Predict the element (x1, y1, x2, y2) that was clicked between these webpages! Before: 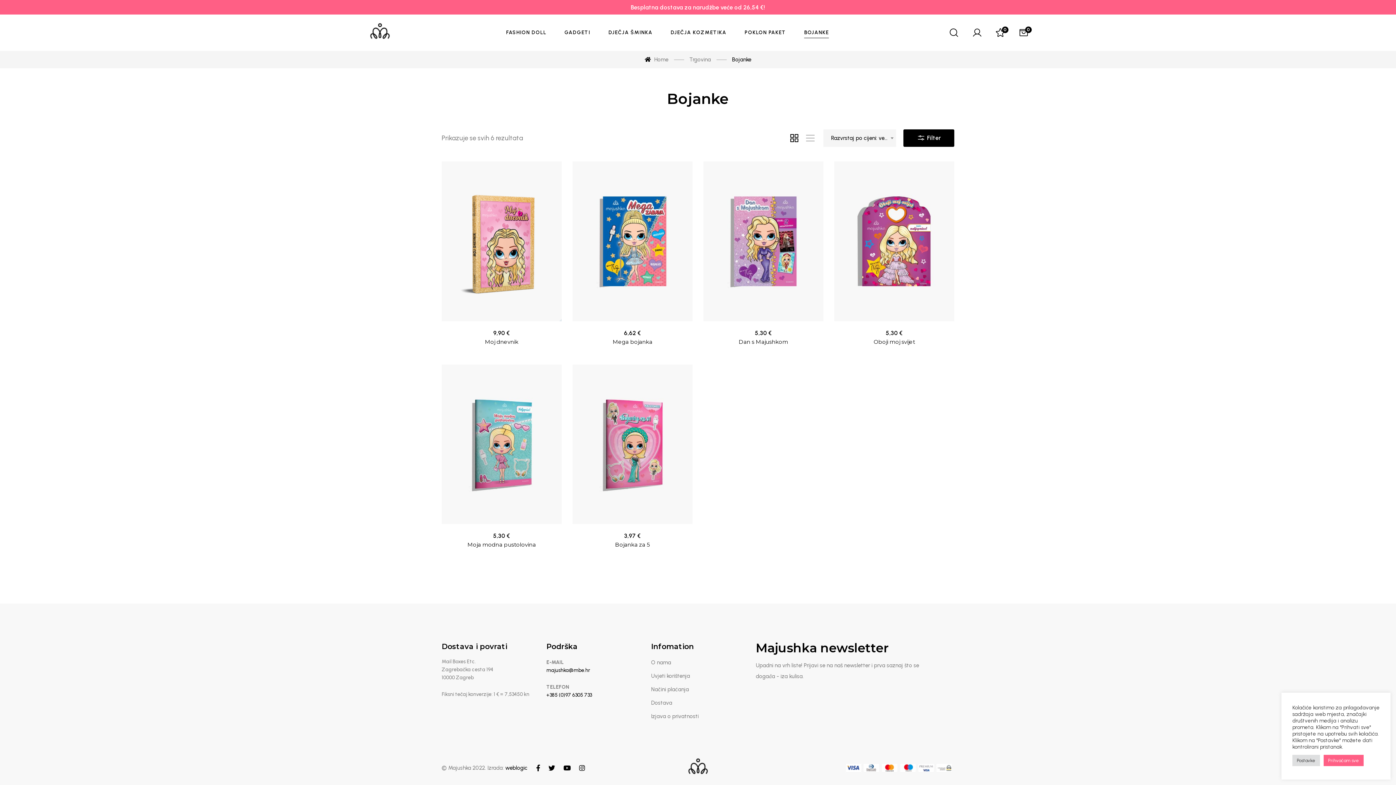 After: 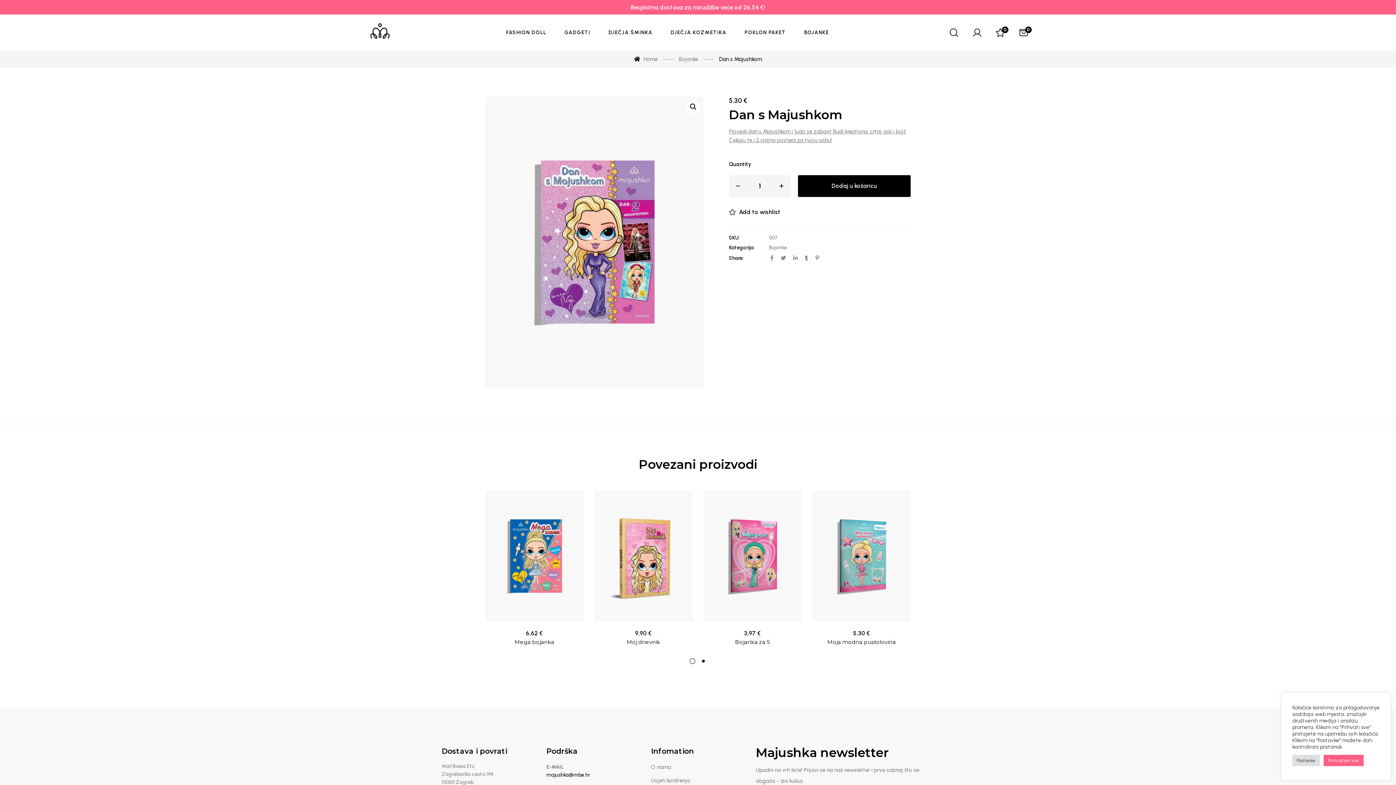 Action: bbox: (703, 161, 823, 321)